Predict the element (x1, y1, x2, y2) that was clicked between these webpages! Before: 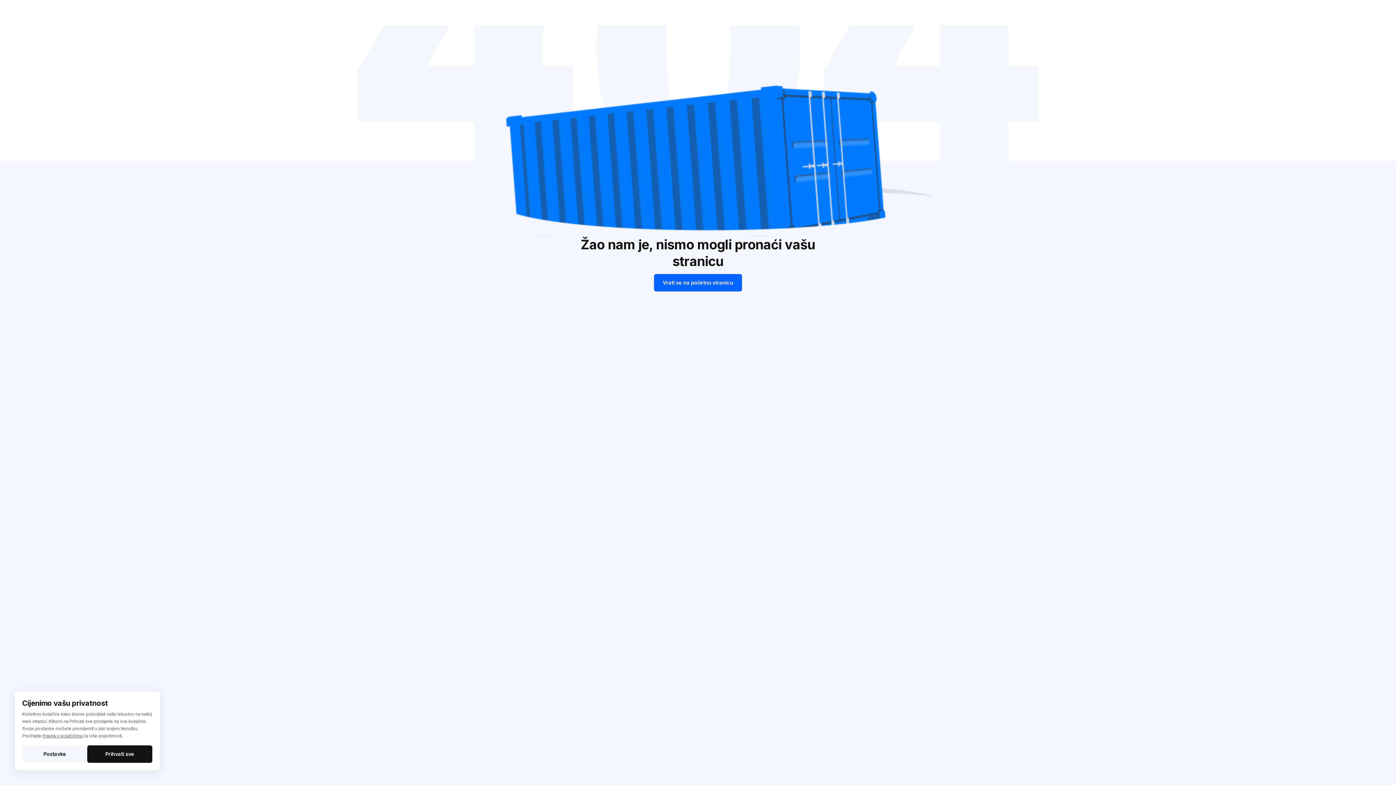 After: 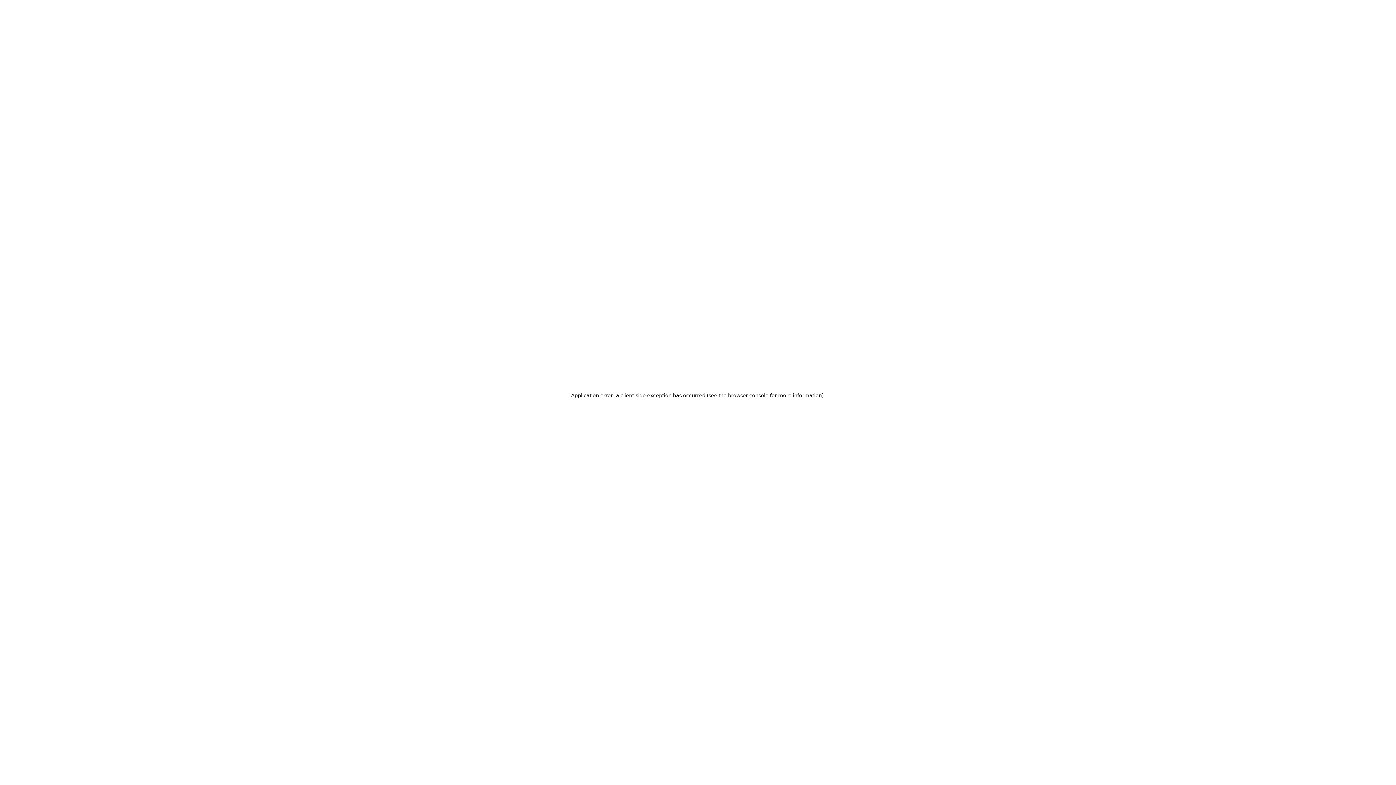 Action: bbox: (654, 274, 742, 291) label: Vrati se na početnu stranicu